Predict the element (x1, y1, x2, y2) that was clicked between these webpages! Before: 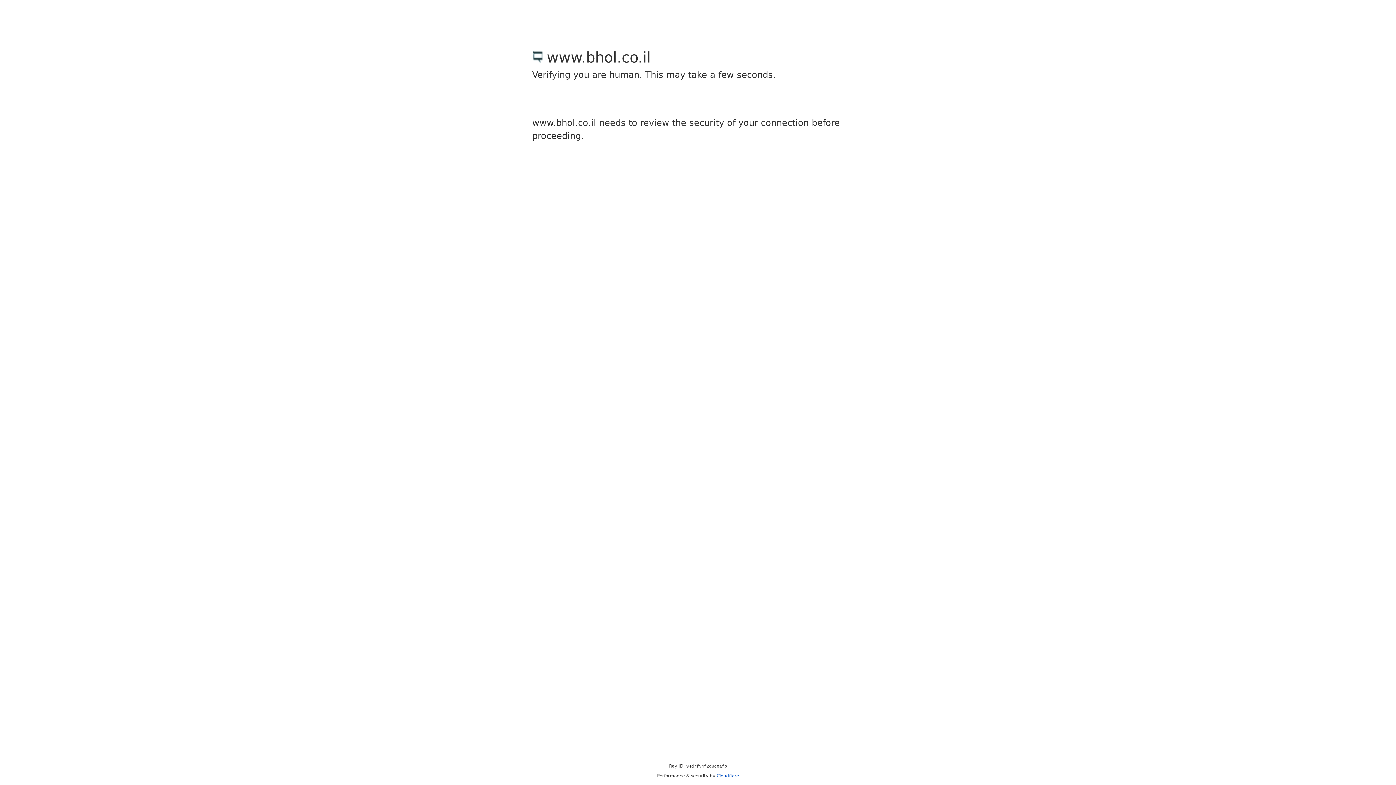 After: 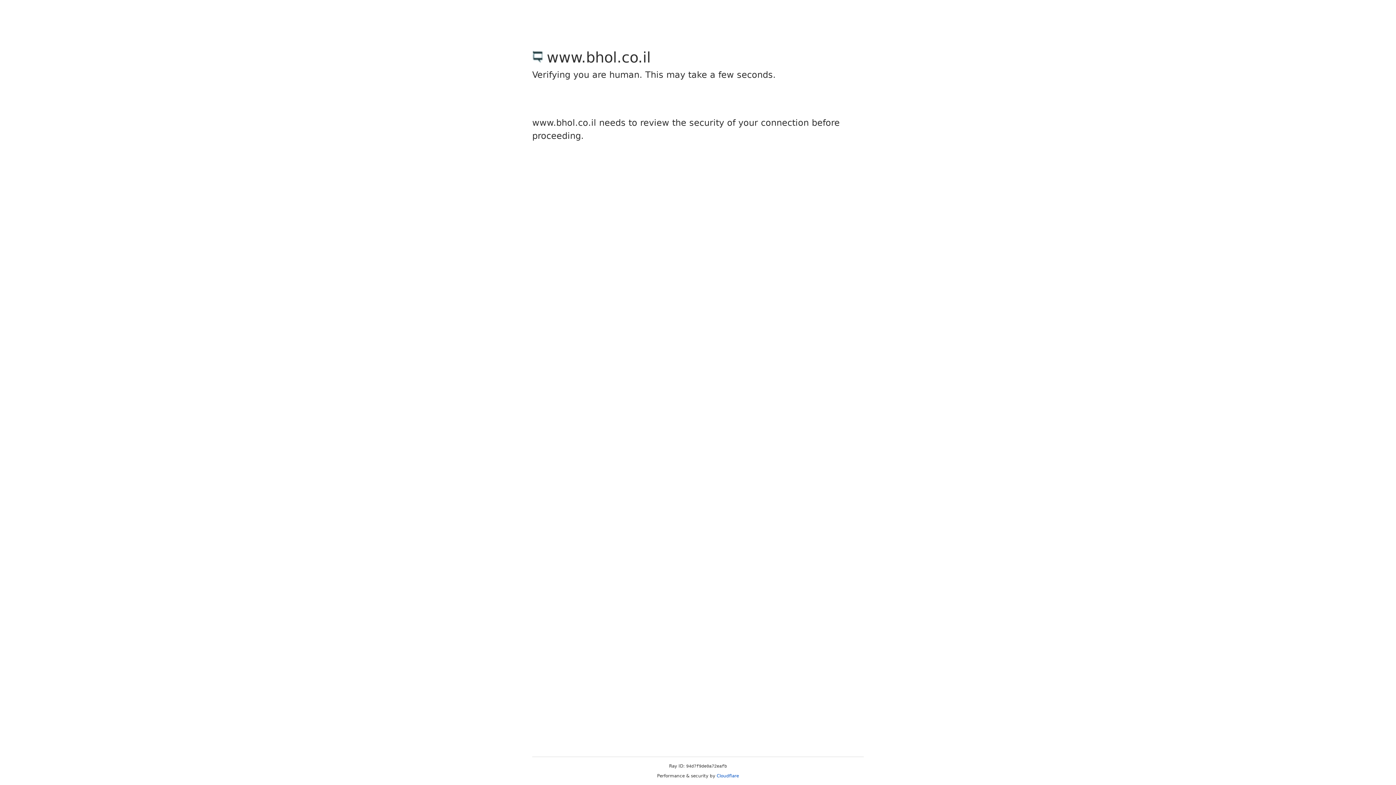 Action: bbox: (716, 773, 739, 778) label: Cloudflare